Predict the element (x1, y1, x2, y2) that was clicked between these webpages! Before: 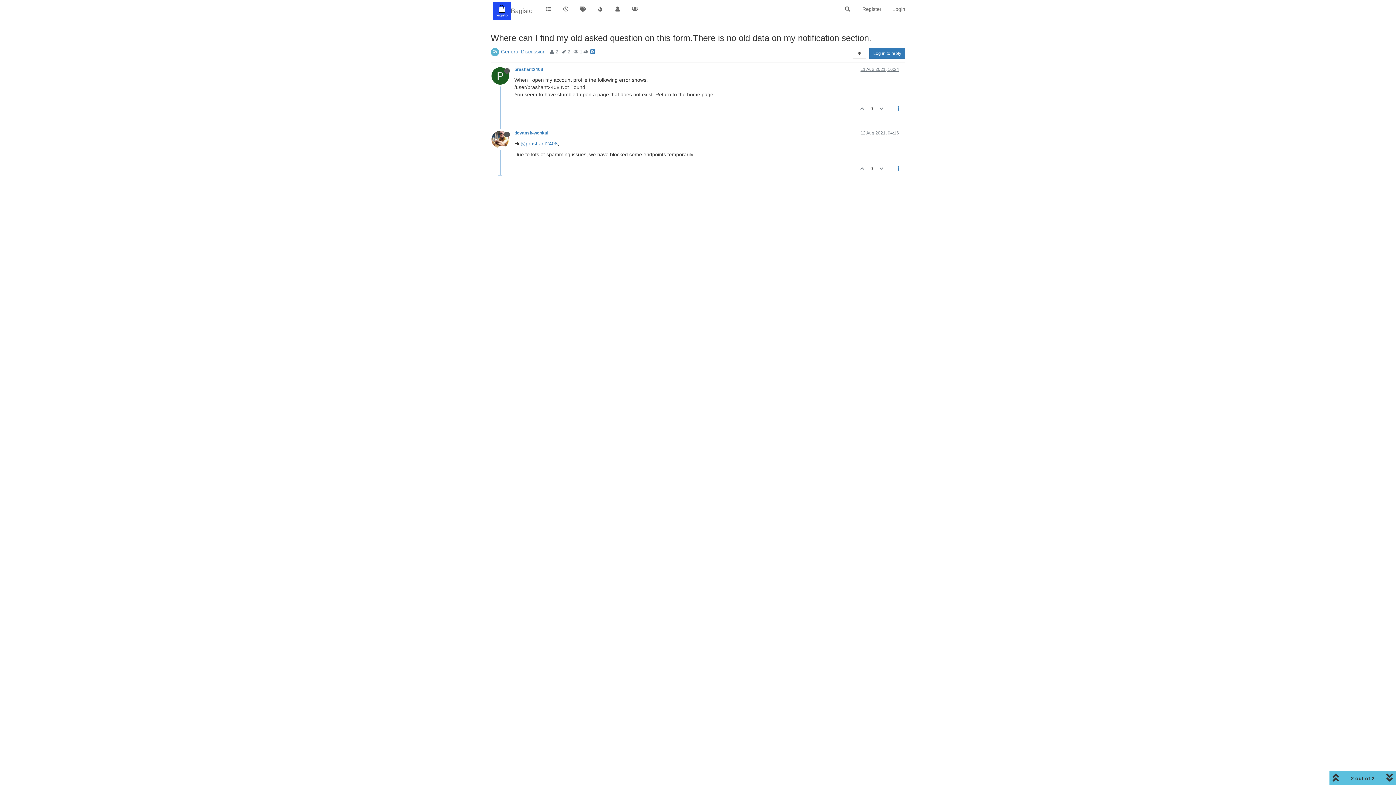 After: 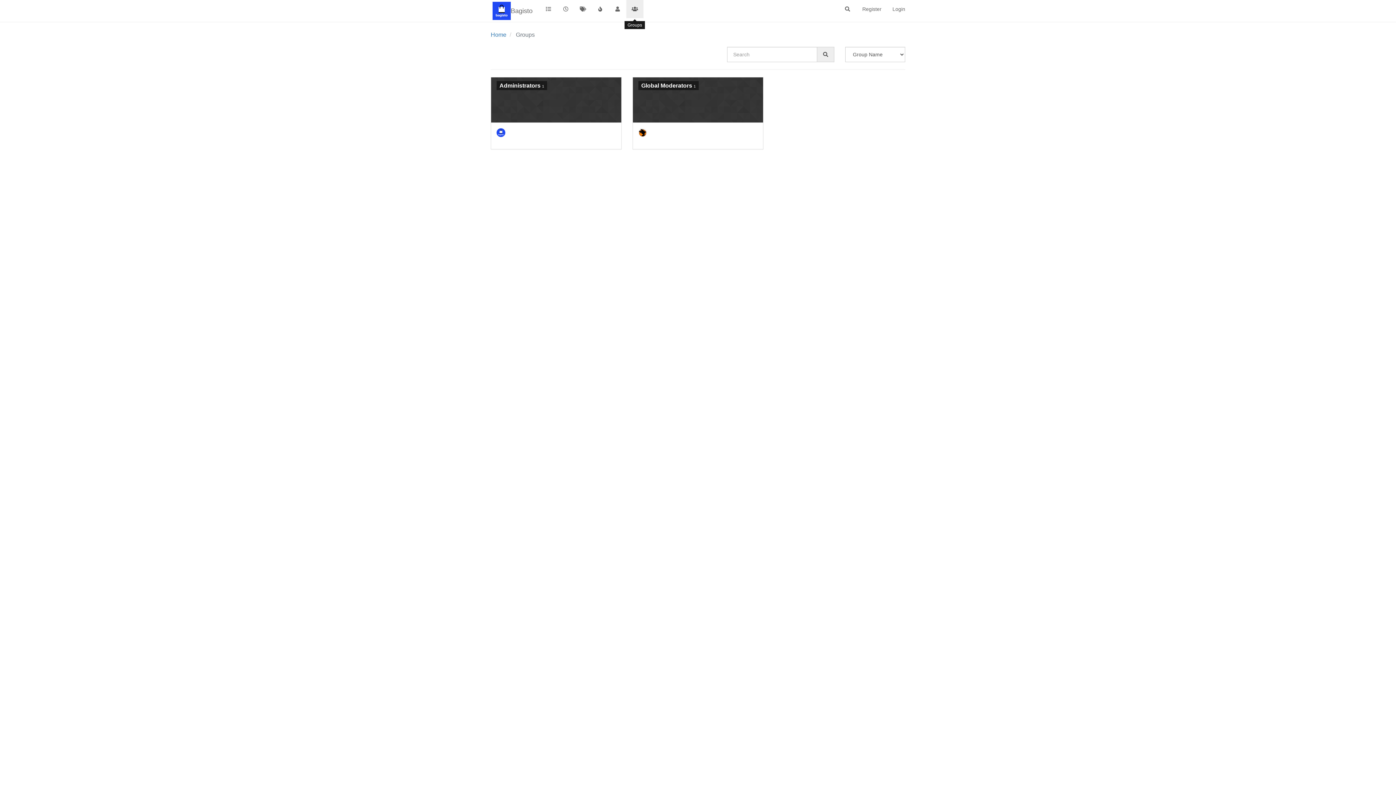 Action: bbox: (626, 0, 643, 18)